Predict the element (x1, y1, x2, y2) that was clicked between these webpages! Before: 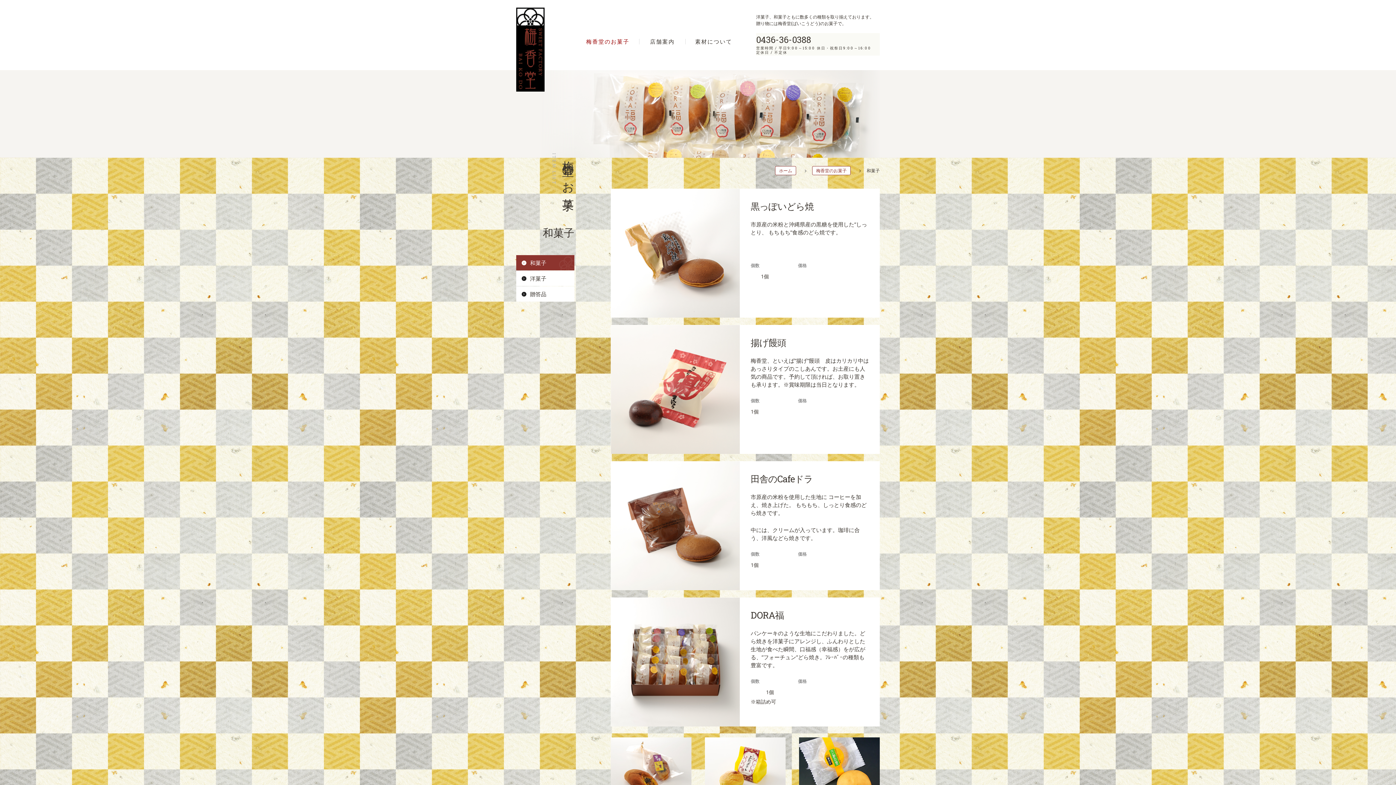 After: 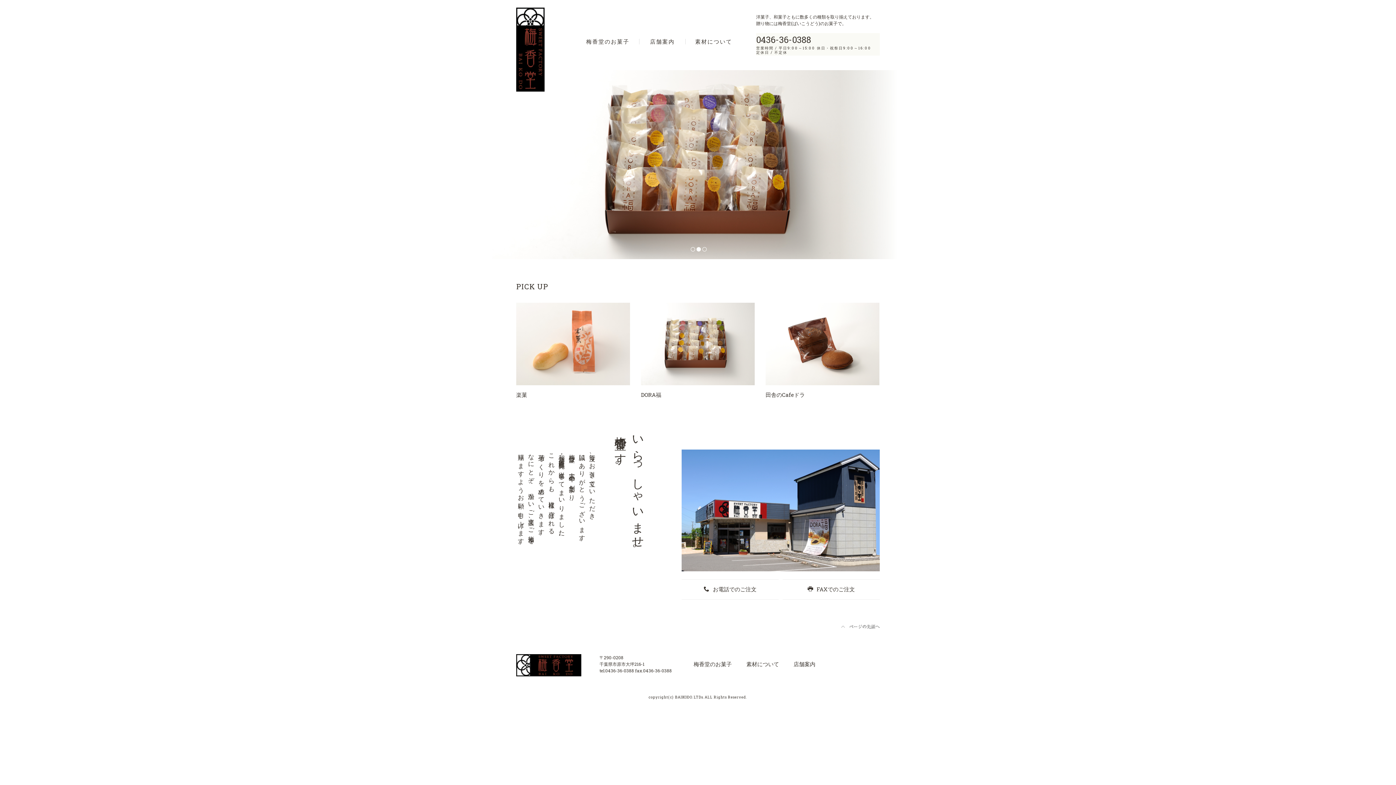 Action: label: ホーム bbox: (775, 166, 796, 175)